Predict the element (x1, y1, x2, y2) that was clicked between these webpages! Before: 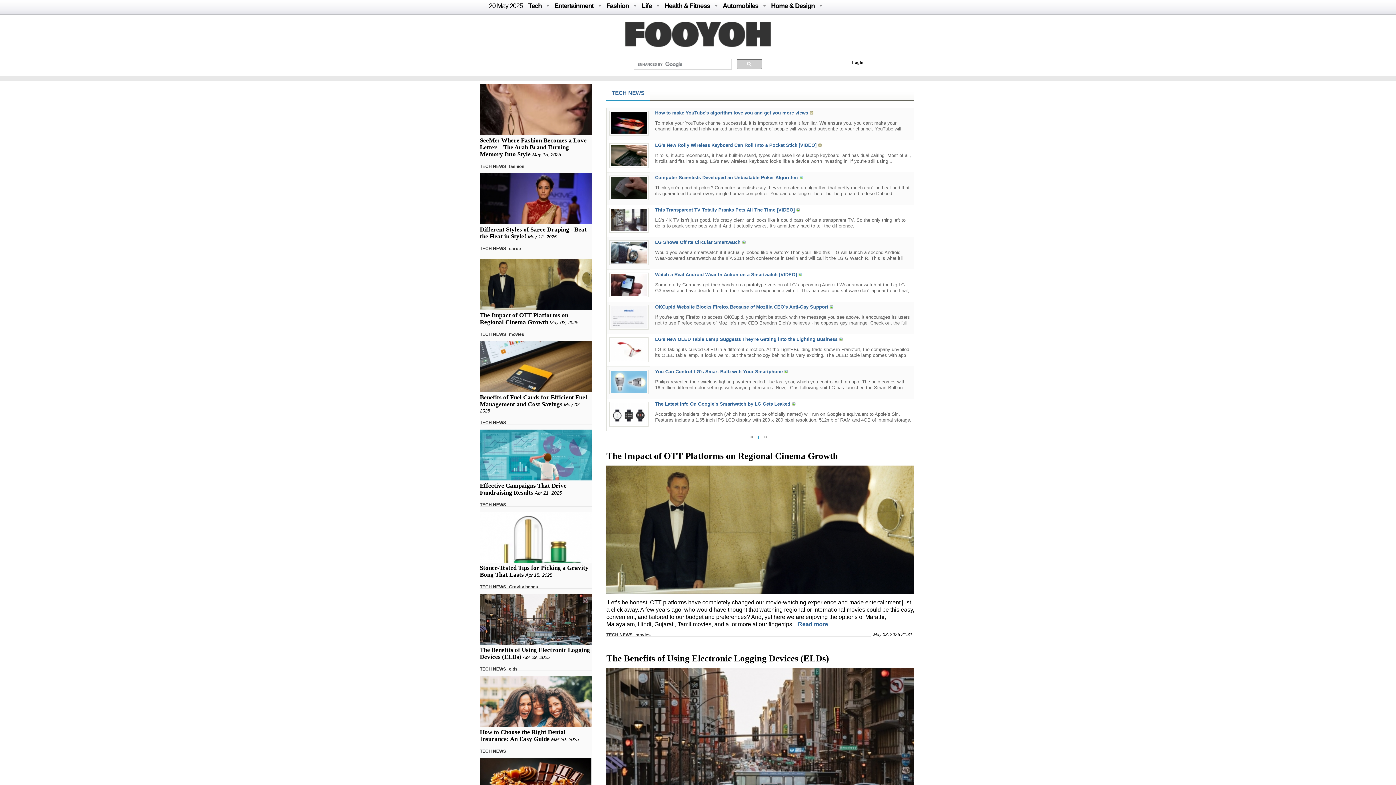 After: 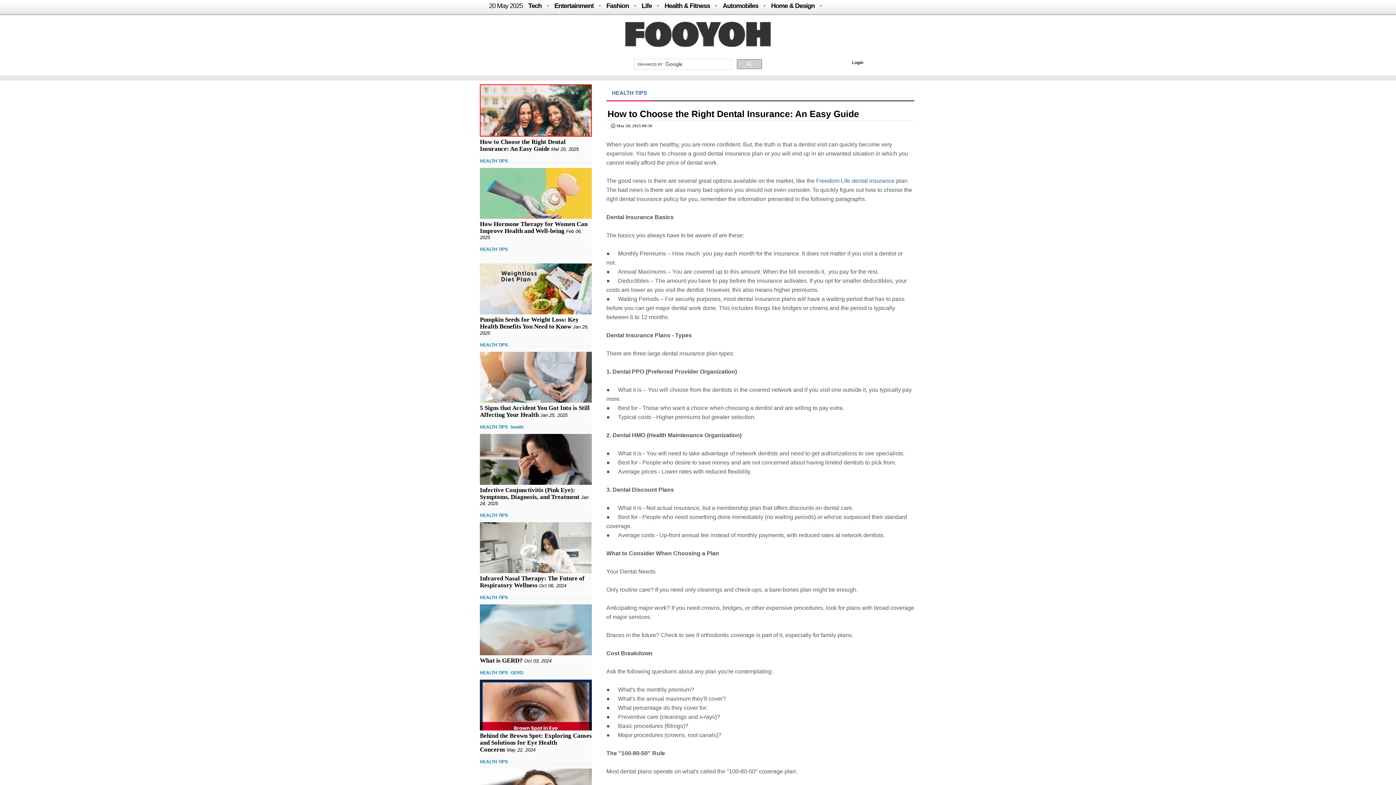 Action: label: How to Choose the Right Dental Insurance: An Easy Guide bbox: (480, 729, 565, 742)